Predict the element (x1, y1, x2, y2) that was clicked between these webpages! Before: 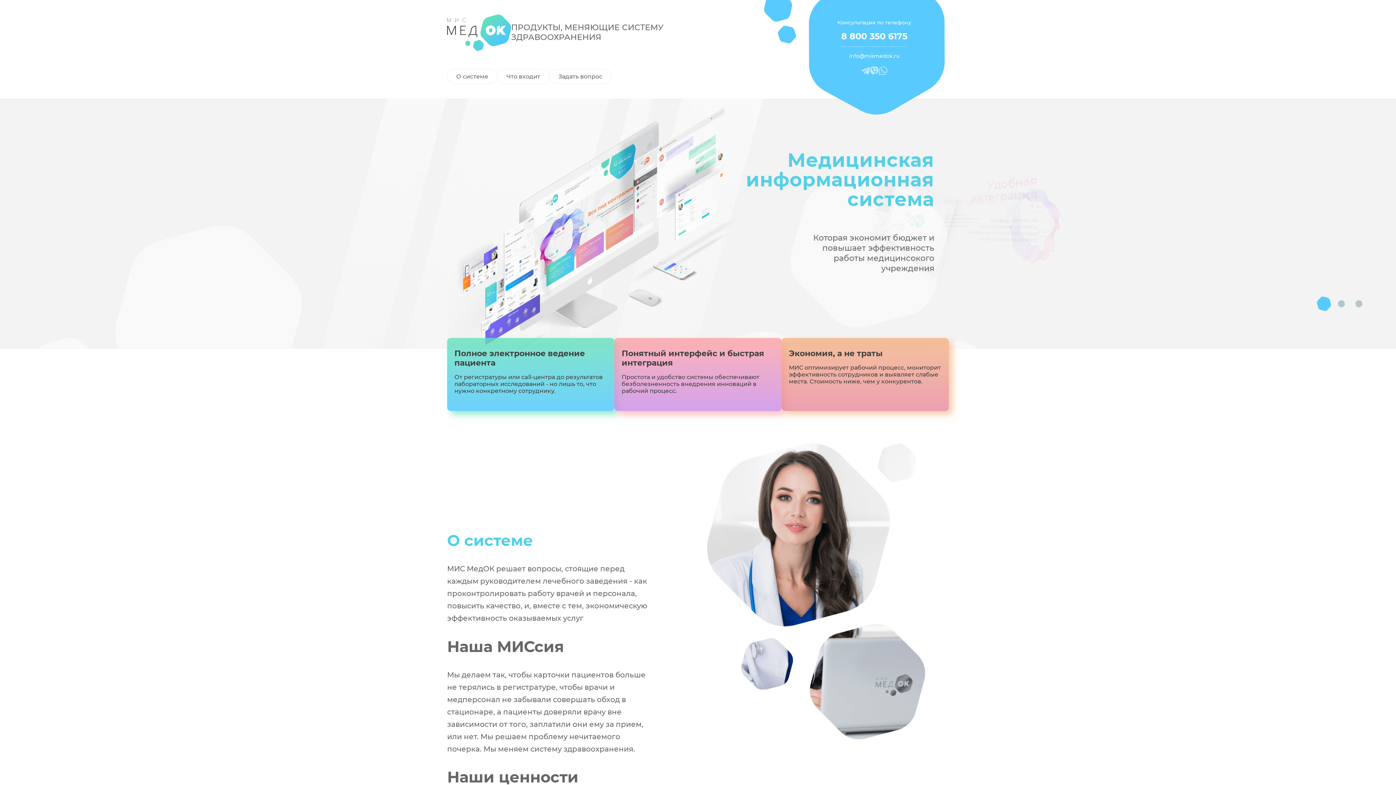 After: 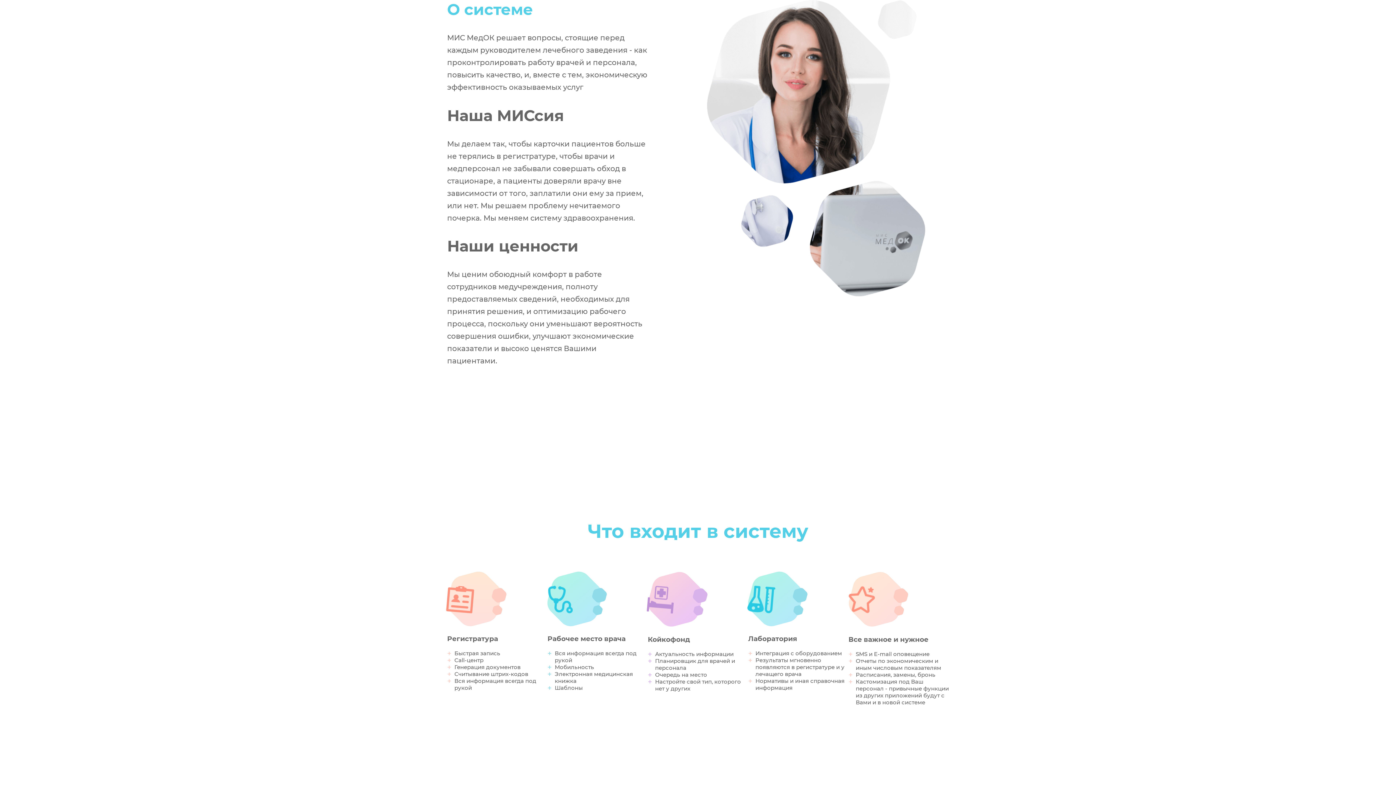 Action: label: О системе bbox: (447, 69, 497, 84)